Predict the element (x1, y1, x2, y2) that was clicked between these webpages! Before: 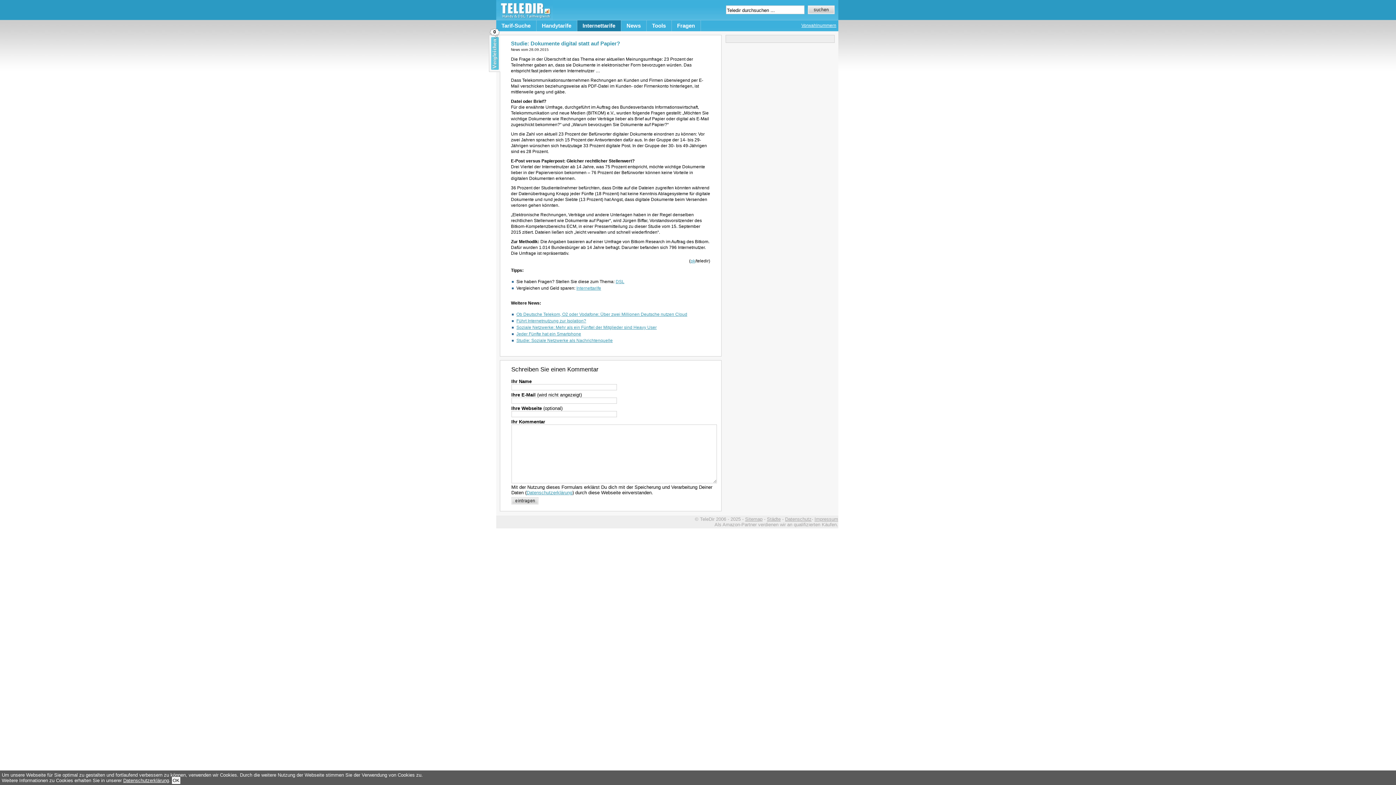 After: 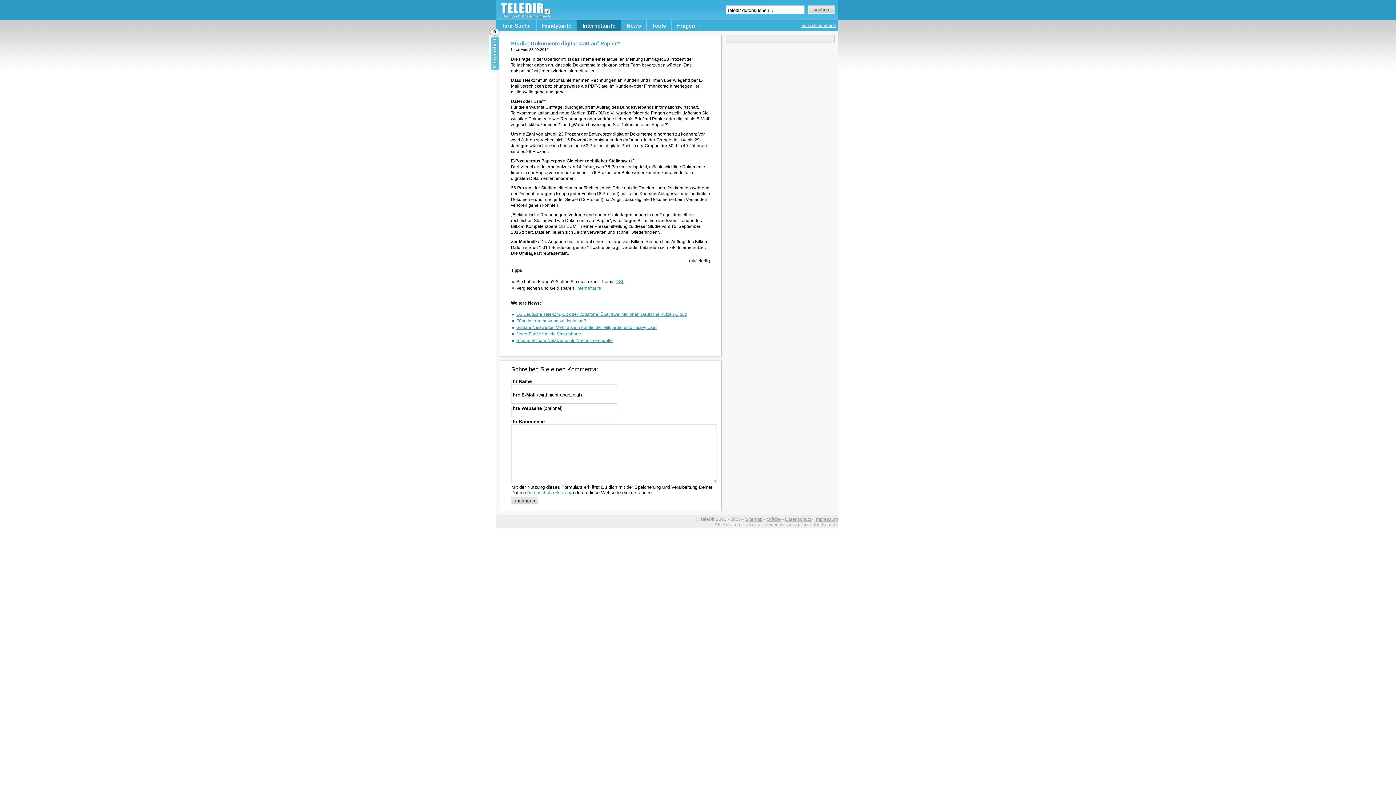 Action: label: OK bbox: (172, 777, 180, 784)